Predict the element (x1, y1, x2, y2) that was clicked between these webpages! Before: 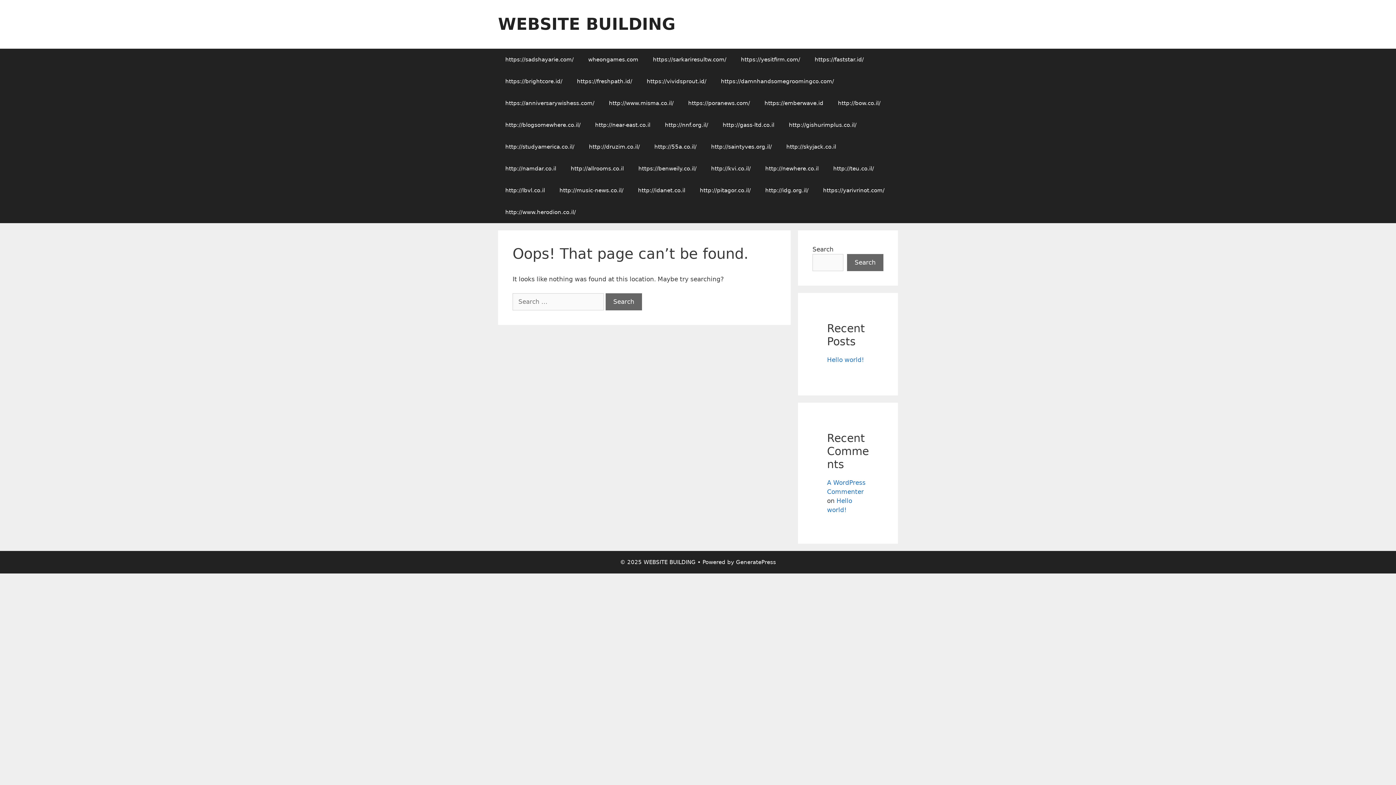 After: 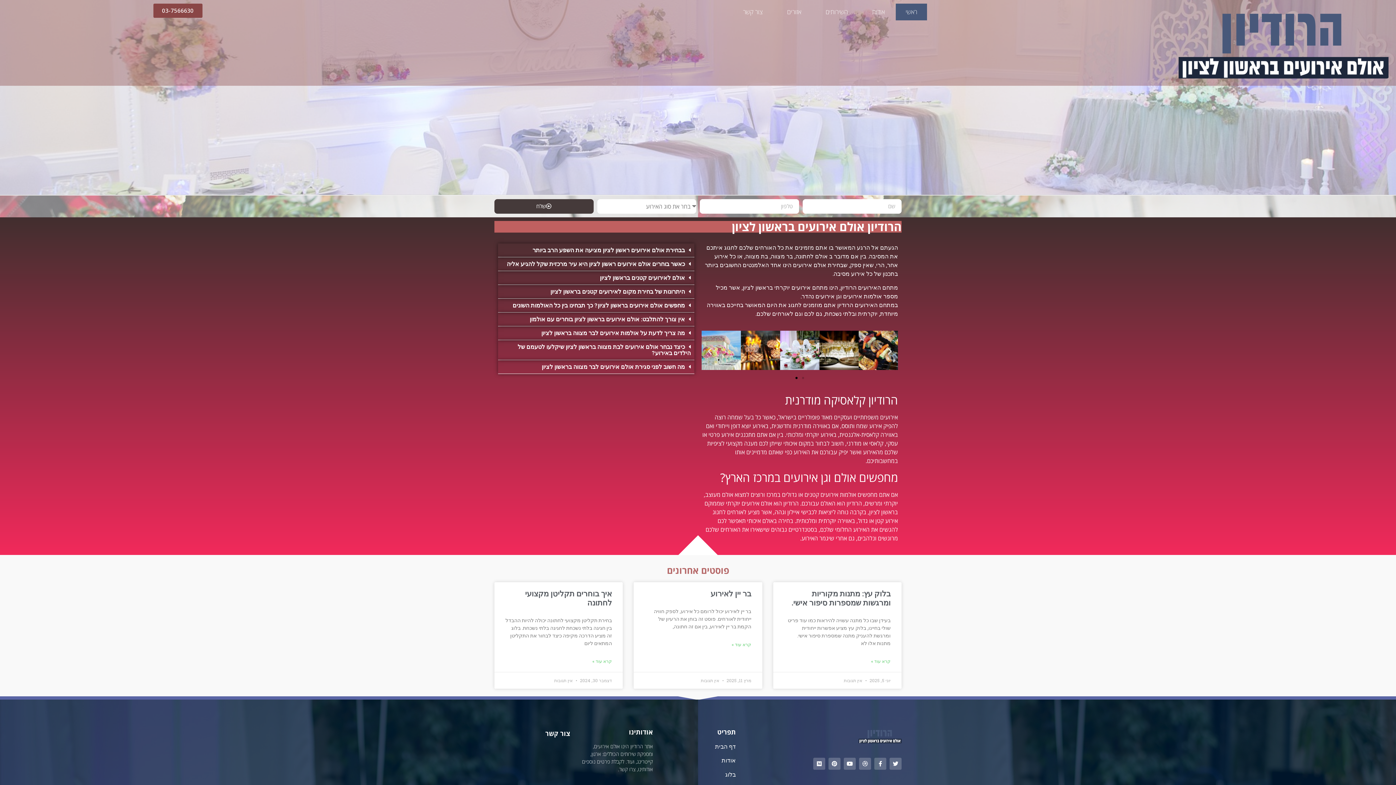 Action: bbox: (498, 201, 583, 223) label: http://www.herodion.co.il/